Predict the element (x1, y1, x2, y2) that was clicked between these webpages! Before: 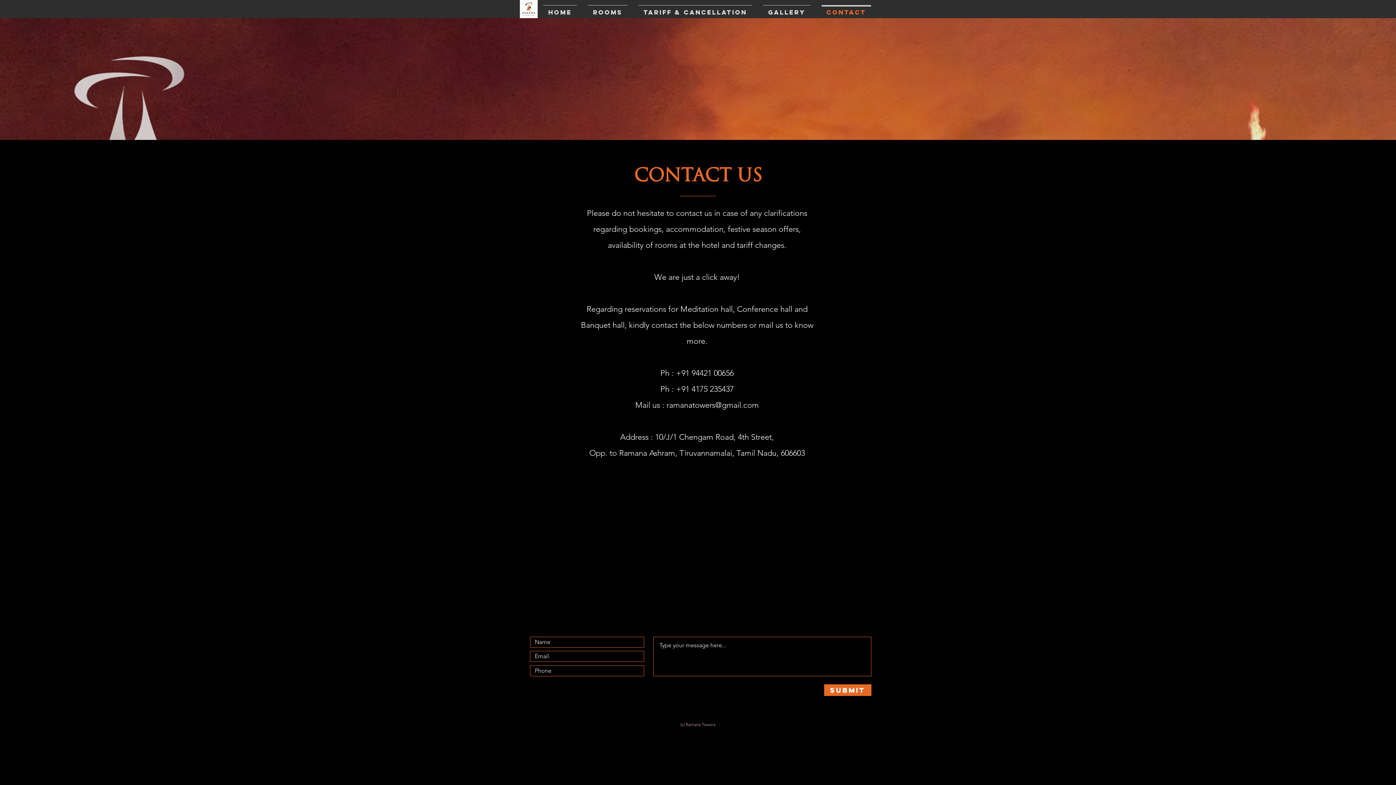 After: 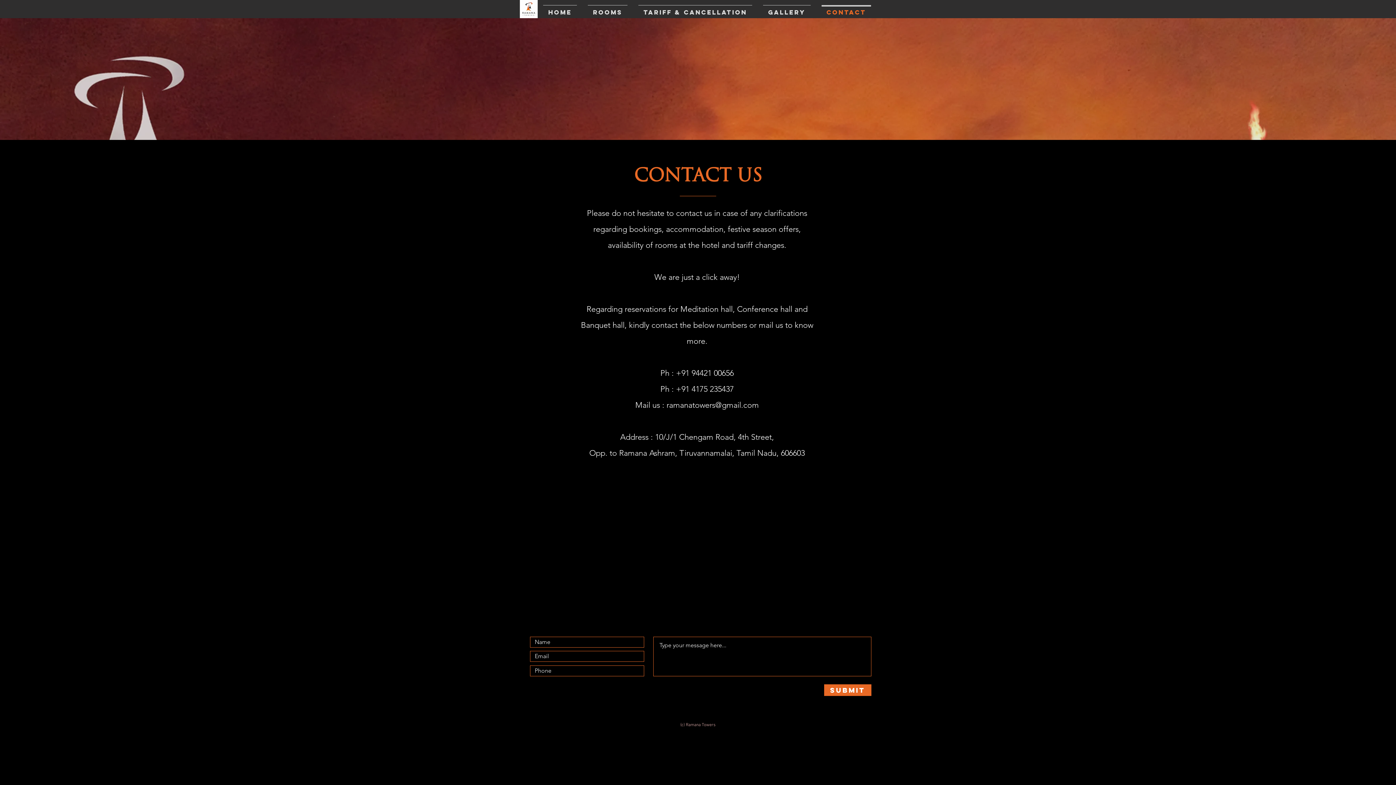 Action: label: Black Facebook Icon bbox: (682, 474, 691, 483)